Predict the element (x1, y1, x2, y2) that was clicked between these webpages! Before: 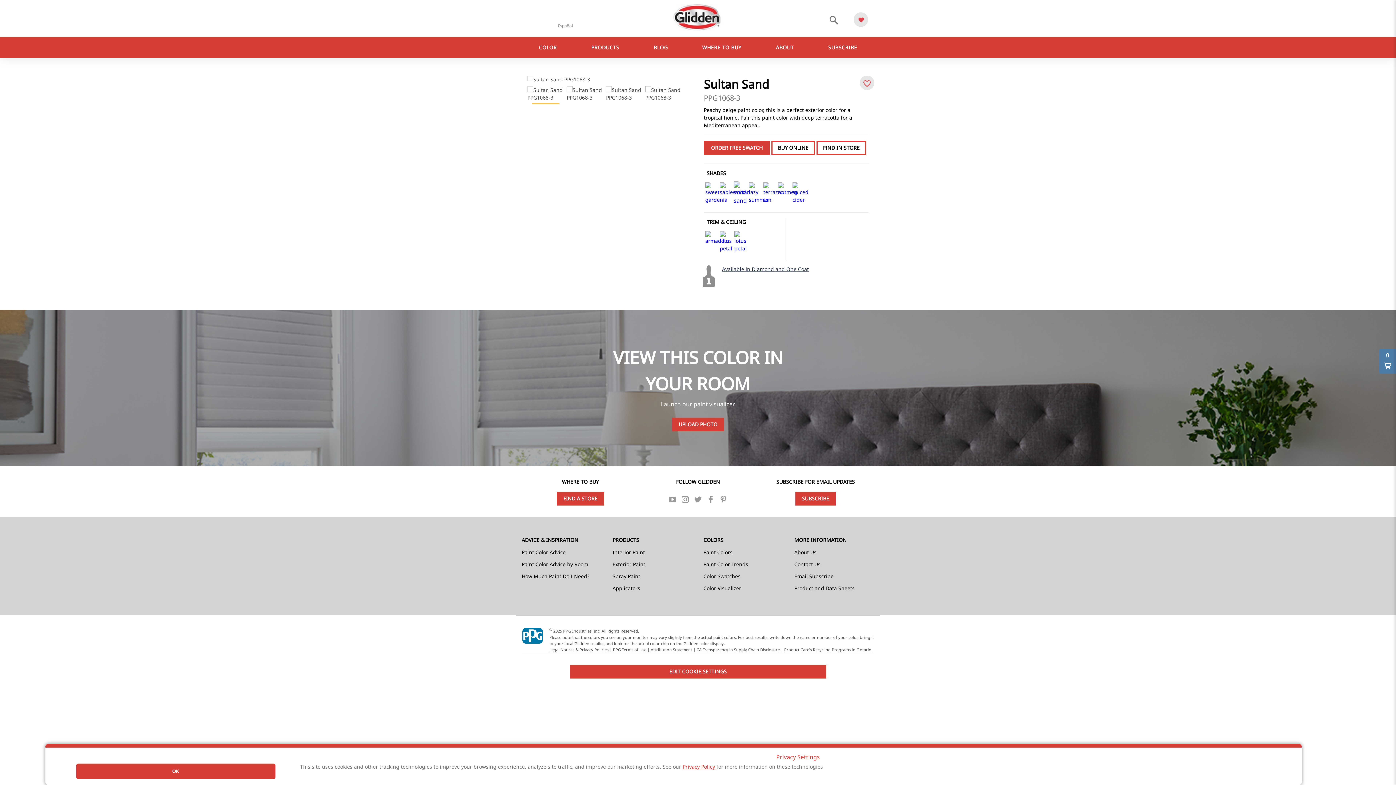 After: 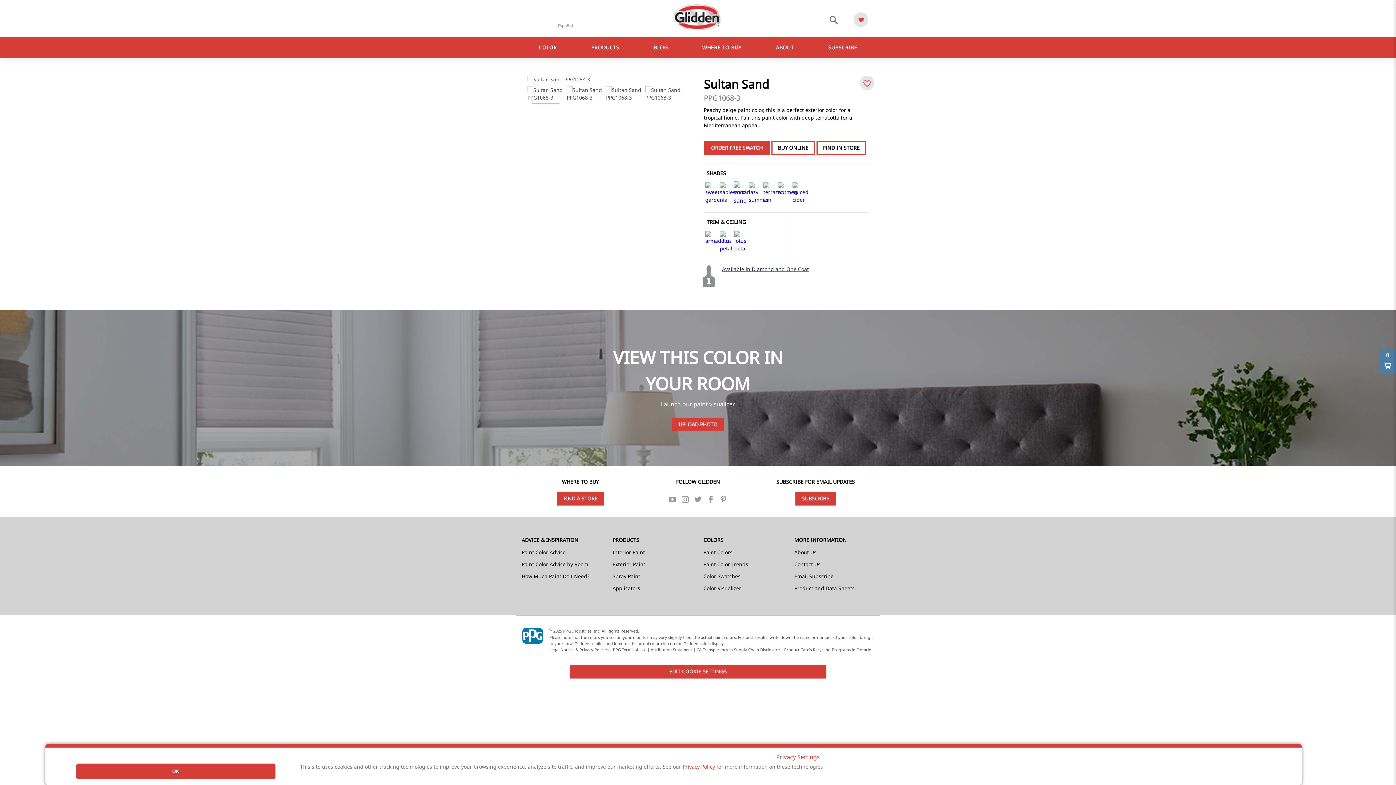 Action: label: Attribution Statement bbox: (650, 647, 692, 652)